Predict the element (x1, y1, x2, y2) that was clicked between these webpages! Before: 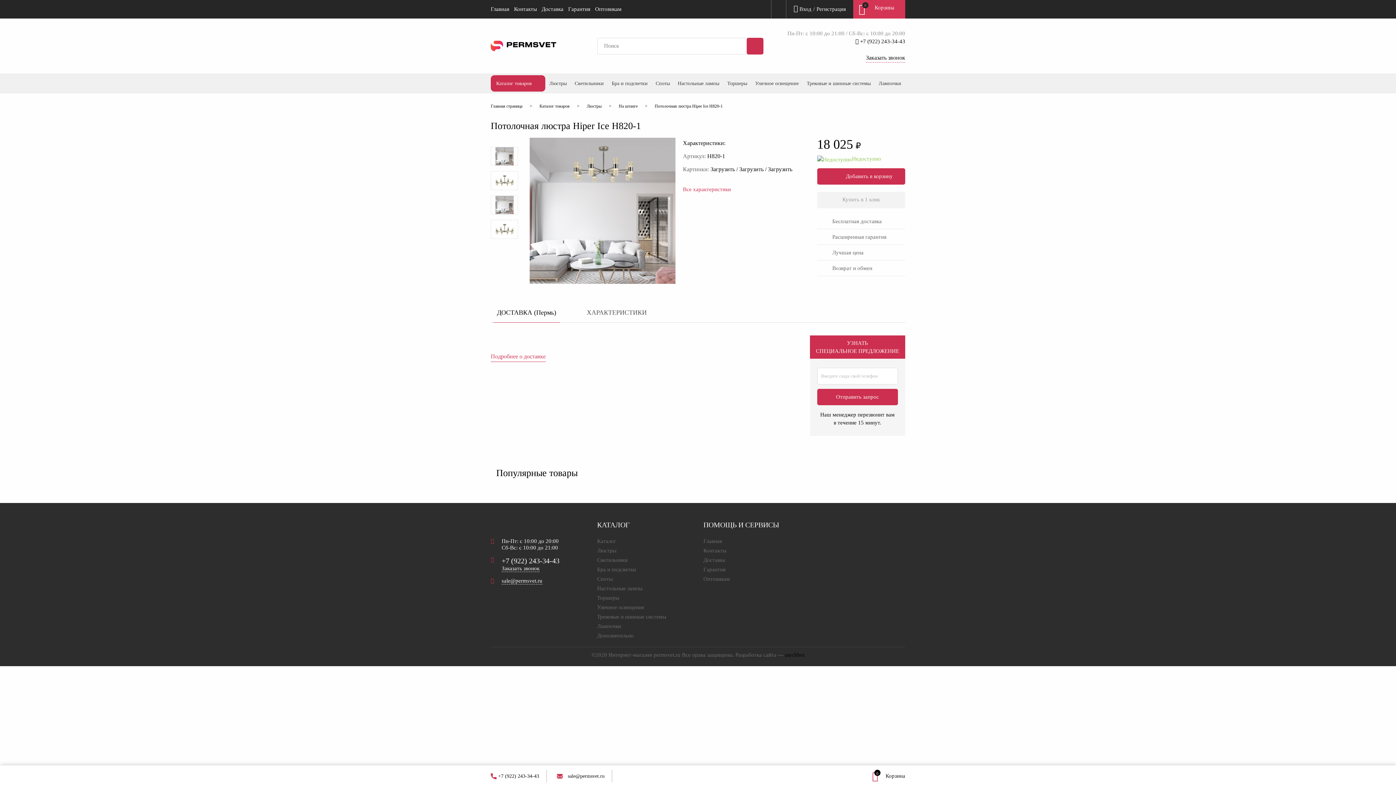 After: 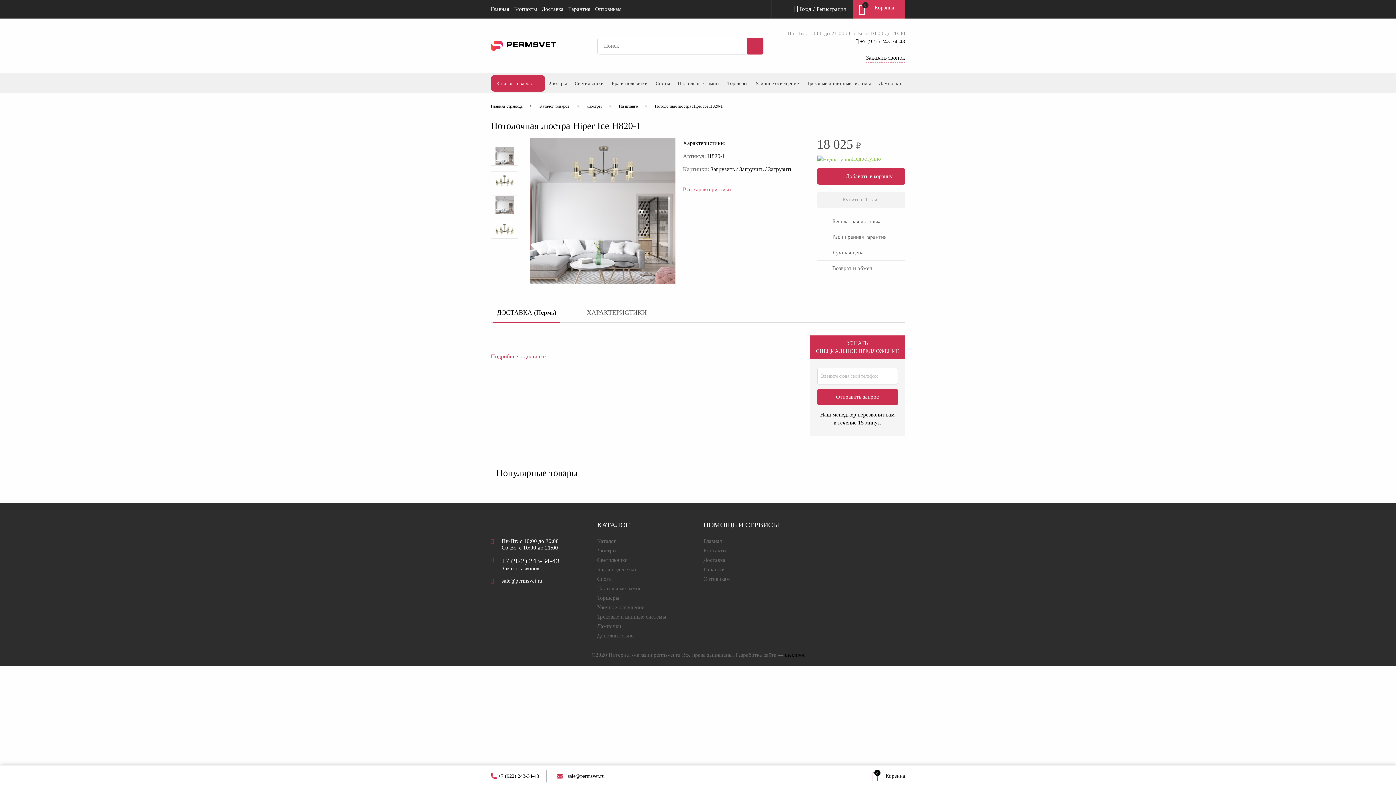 Action: bbox: (817, 137, 866, 150) label: 18 025₽